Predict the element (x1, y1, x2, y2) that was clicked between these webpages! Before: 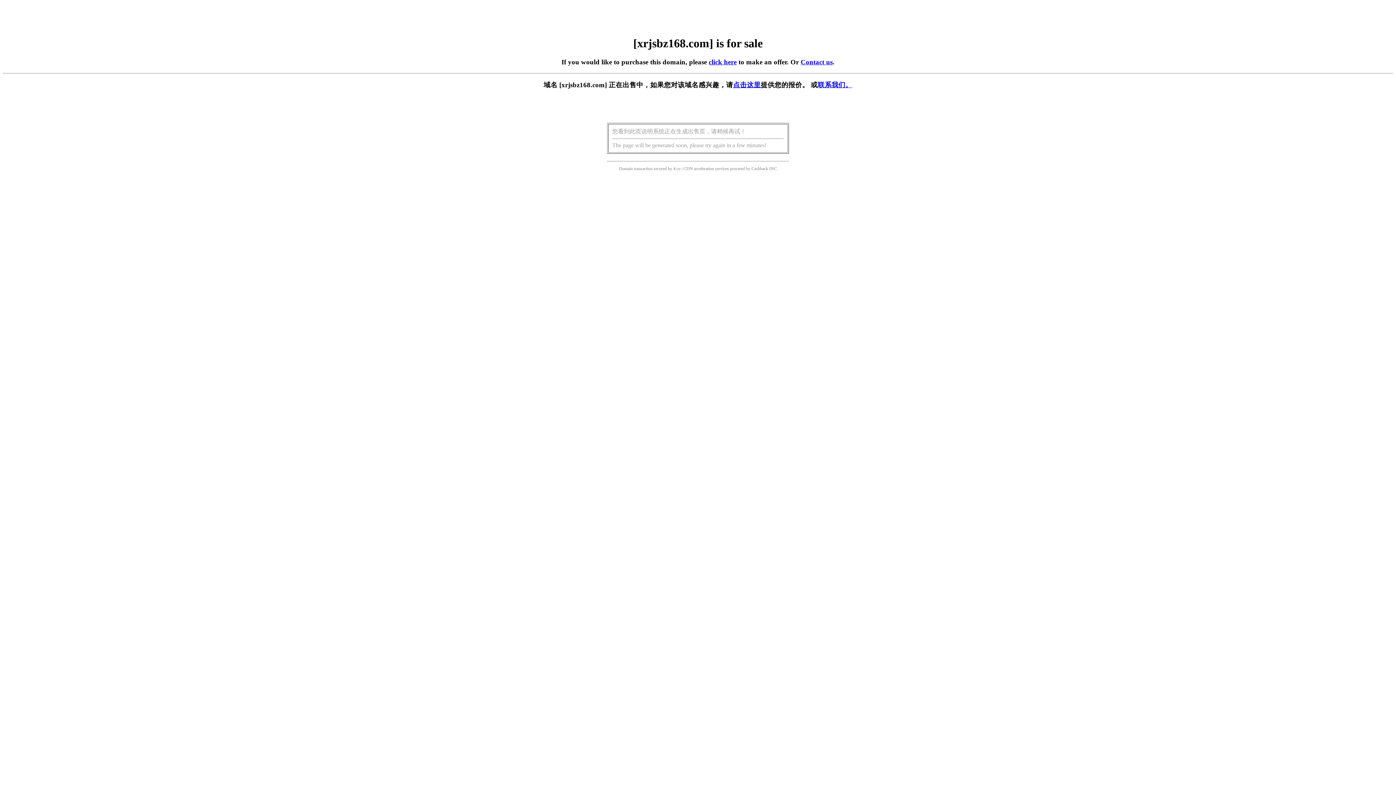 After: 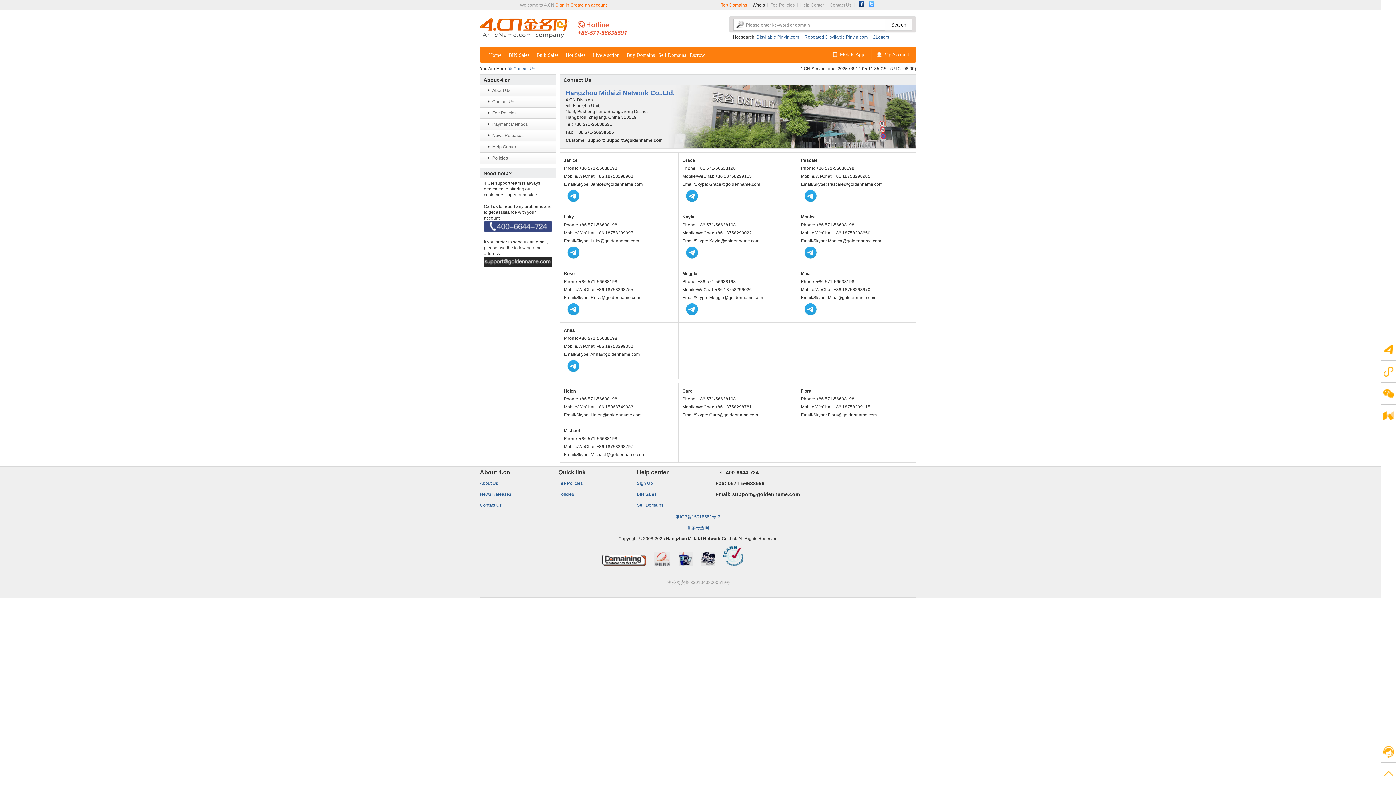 Action: label: 联系我们。 bbox: (818, 81, 852, 88)